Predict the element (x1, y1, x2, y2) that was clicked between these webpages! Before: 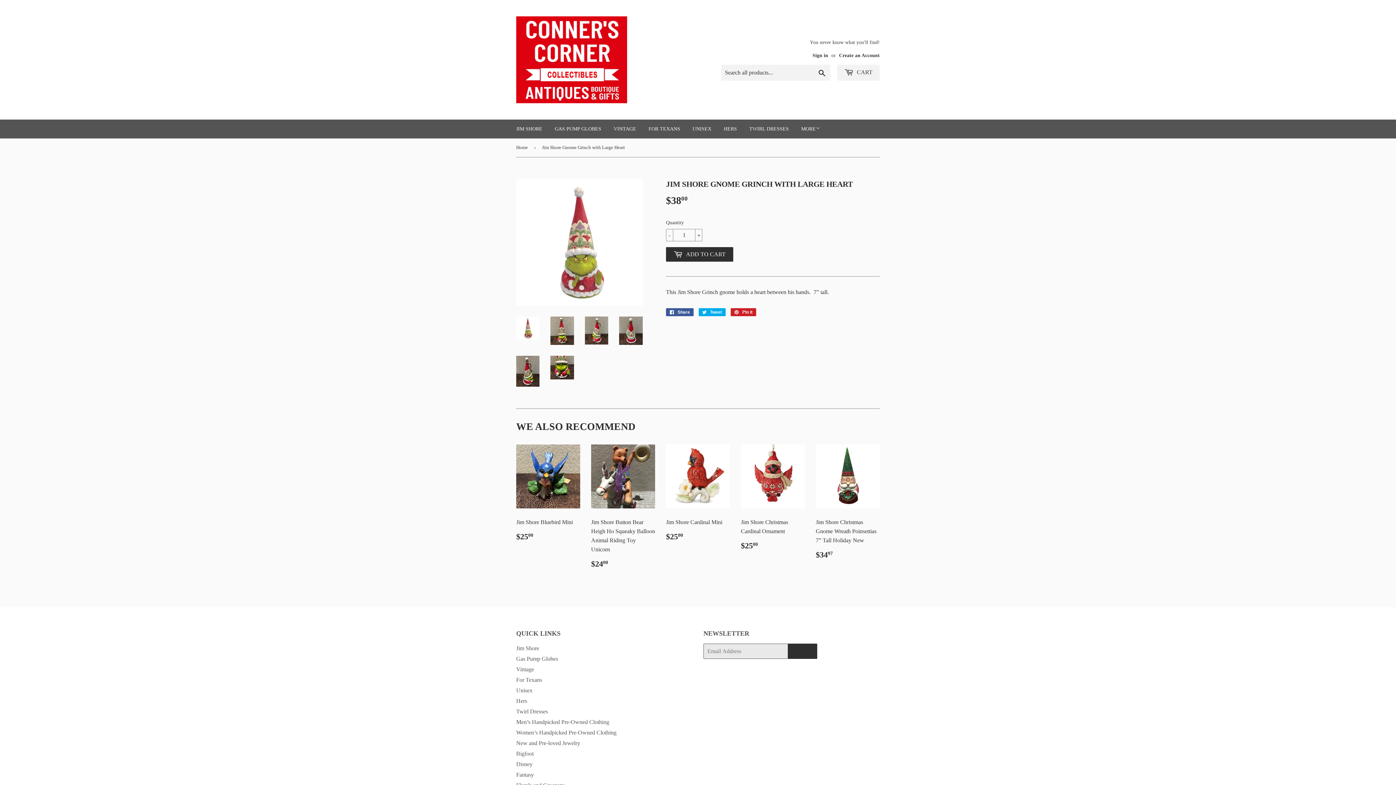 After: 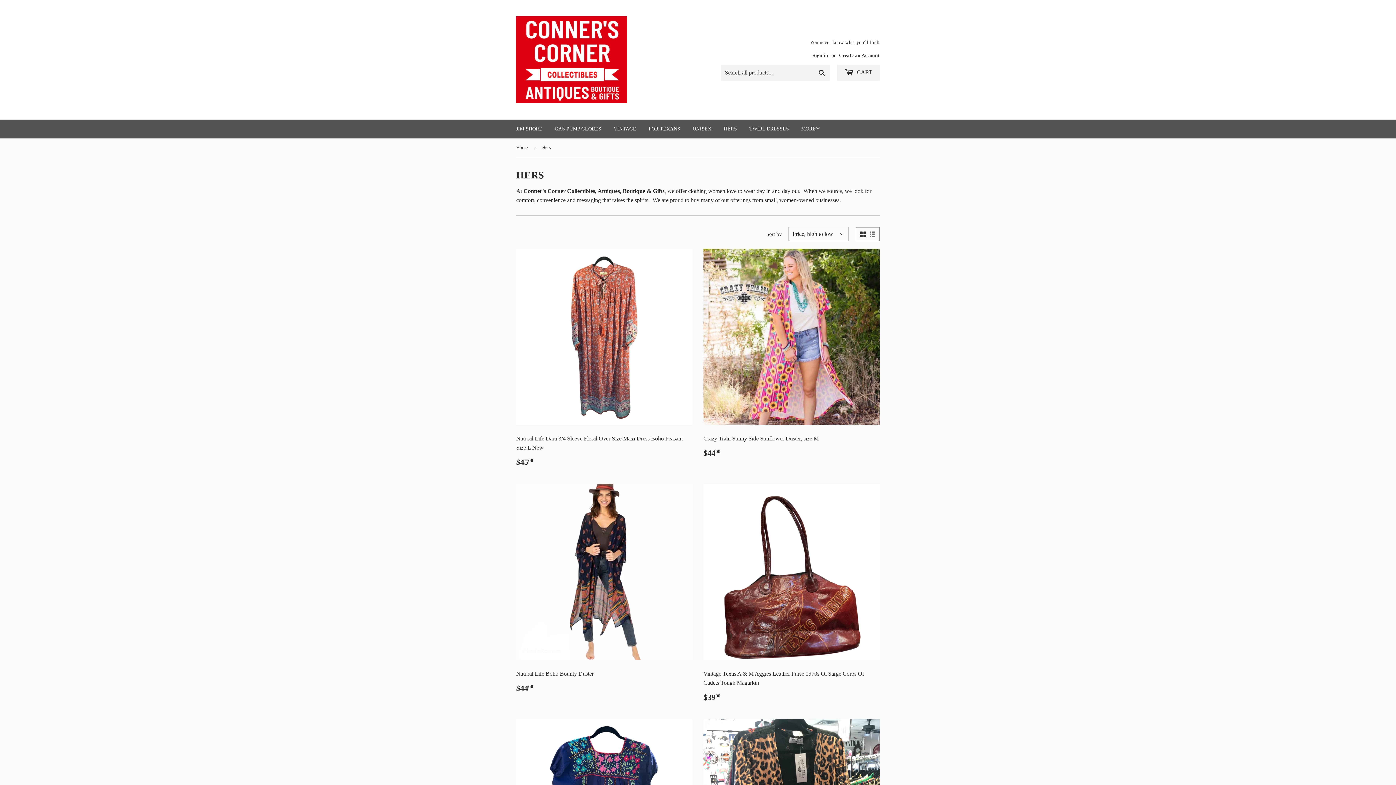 Action: bbox: (718, 119, 742, 138) label: HERS